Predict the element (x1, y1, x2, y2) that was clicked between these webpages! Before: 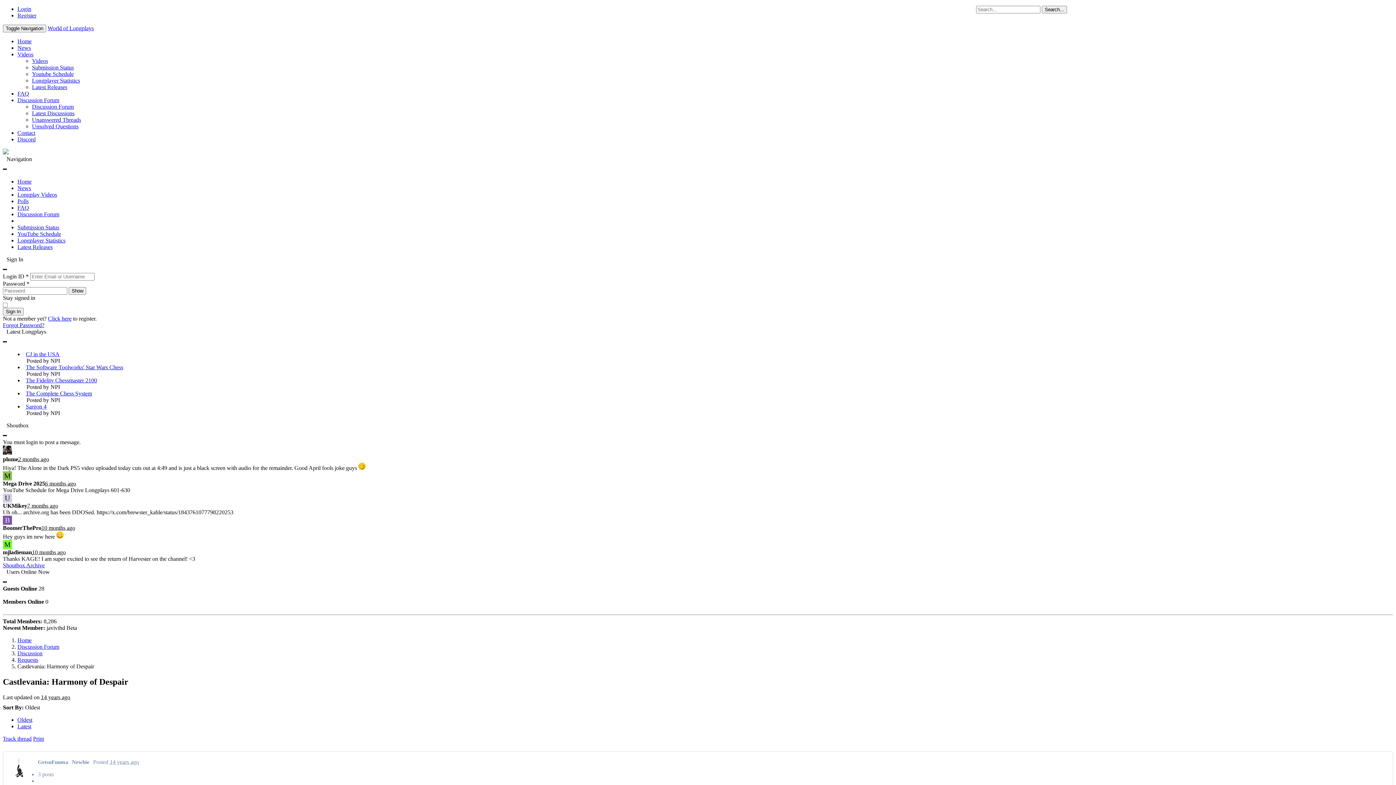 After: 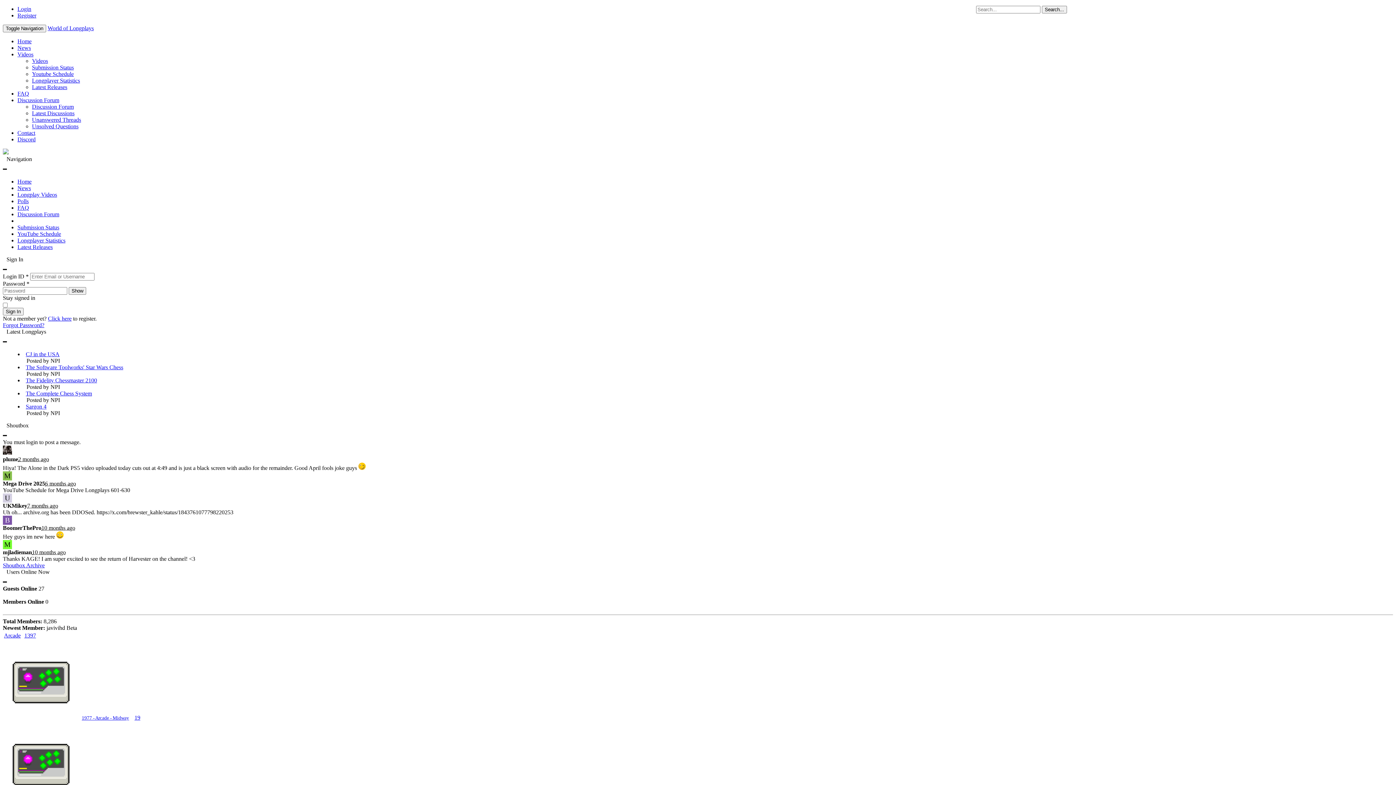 Action: label: Videos bbox: (17, 51, 33, 57)